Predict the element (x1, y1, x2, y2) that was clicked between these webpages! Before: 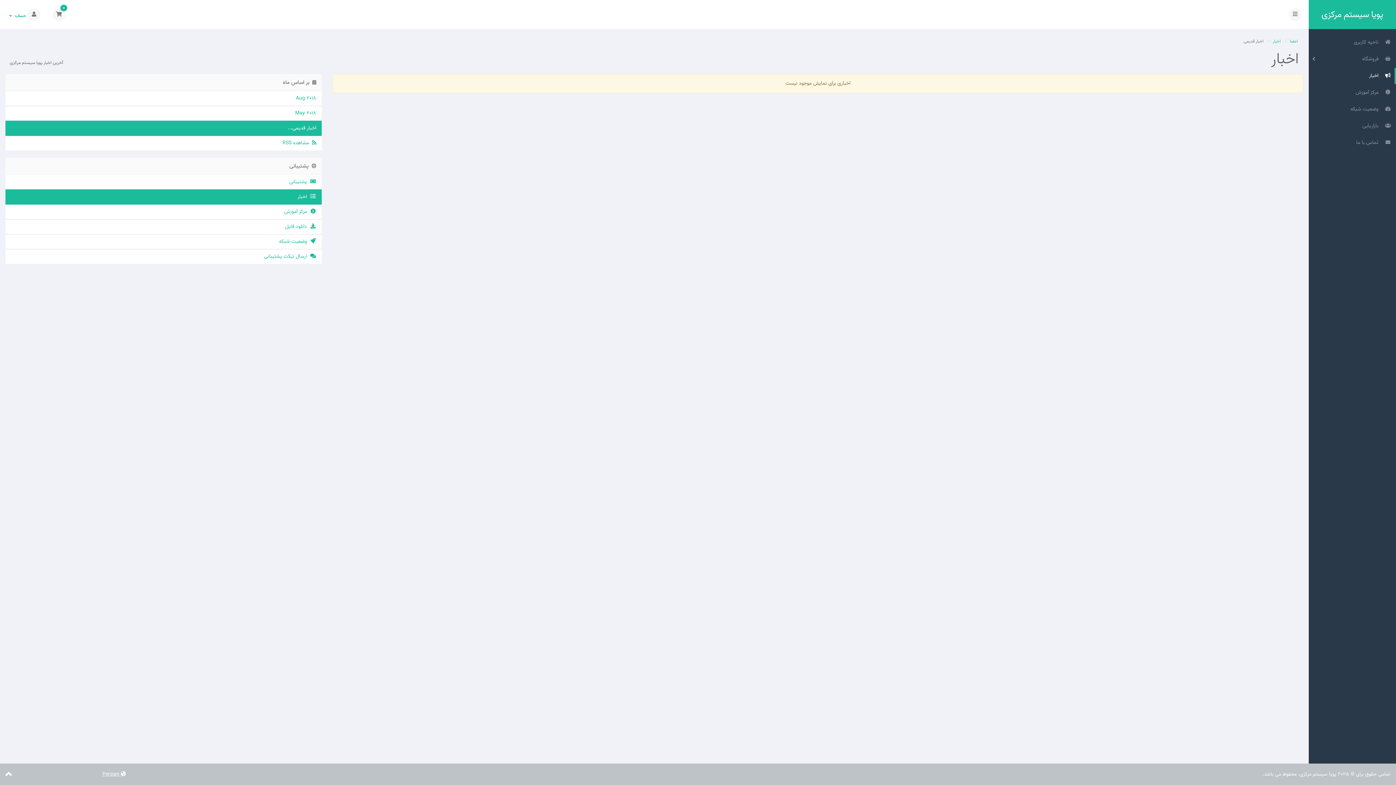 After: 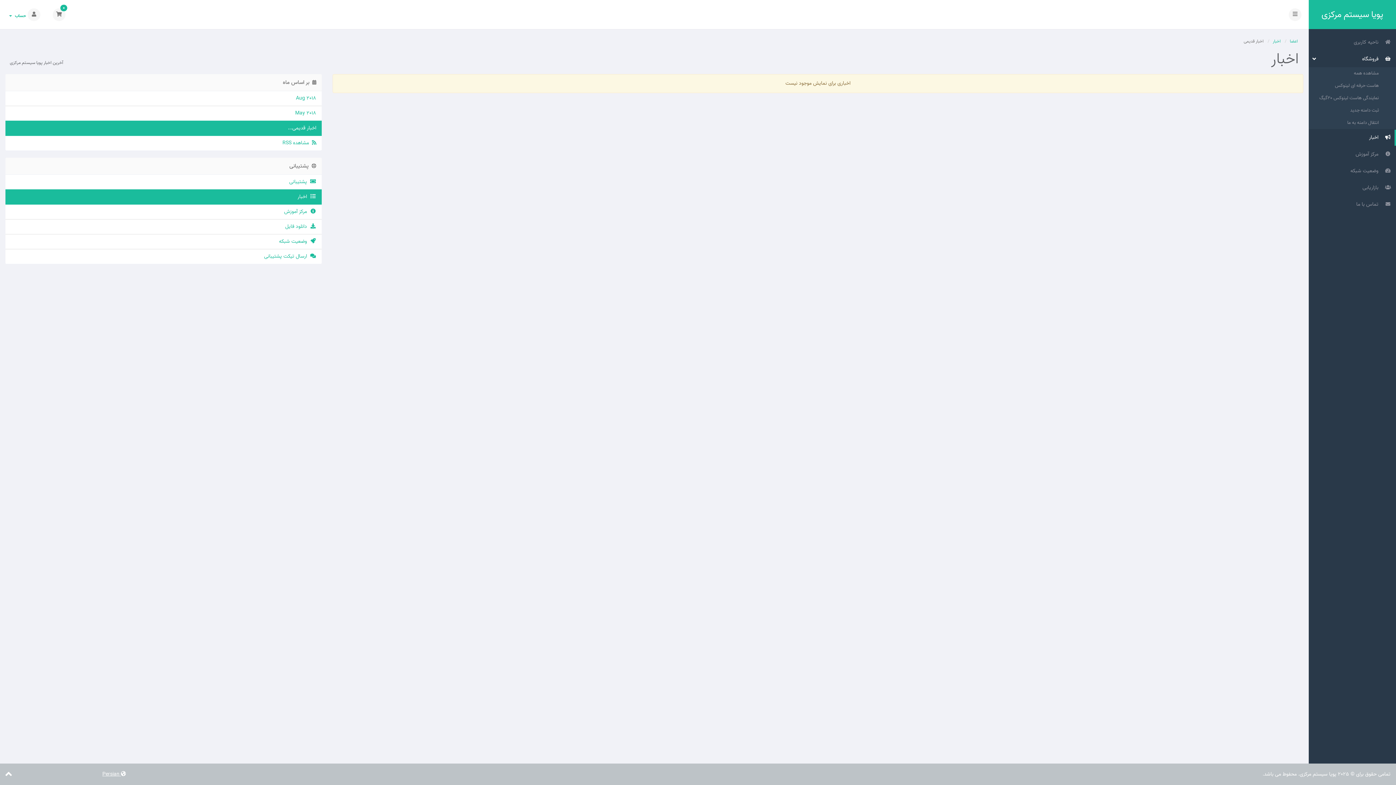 Action: label:   فروشگاه bbox: (1309, 51, 1396, 67)